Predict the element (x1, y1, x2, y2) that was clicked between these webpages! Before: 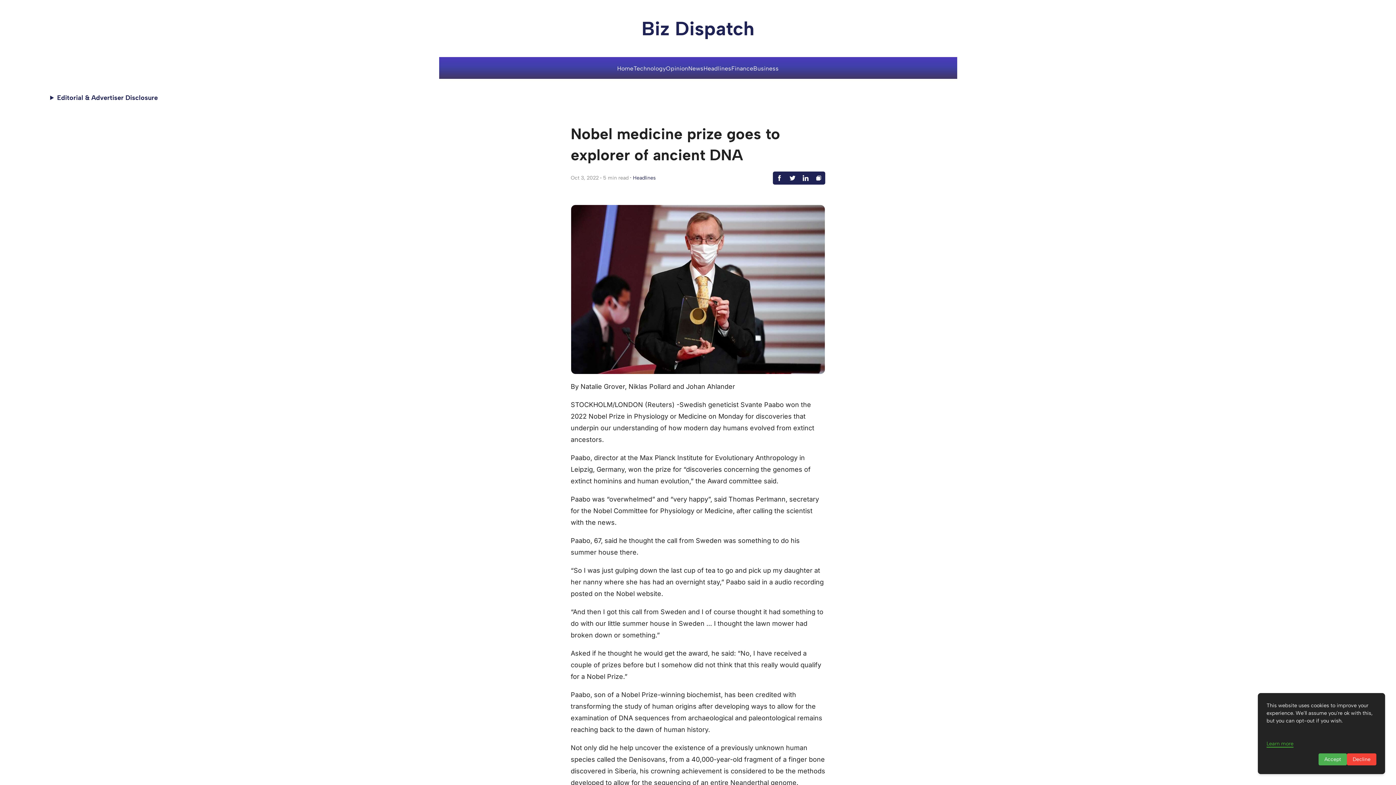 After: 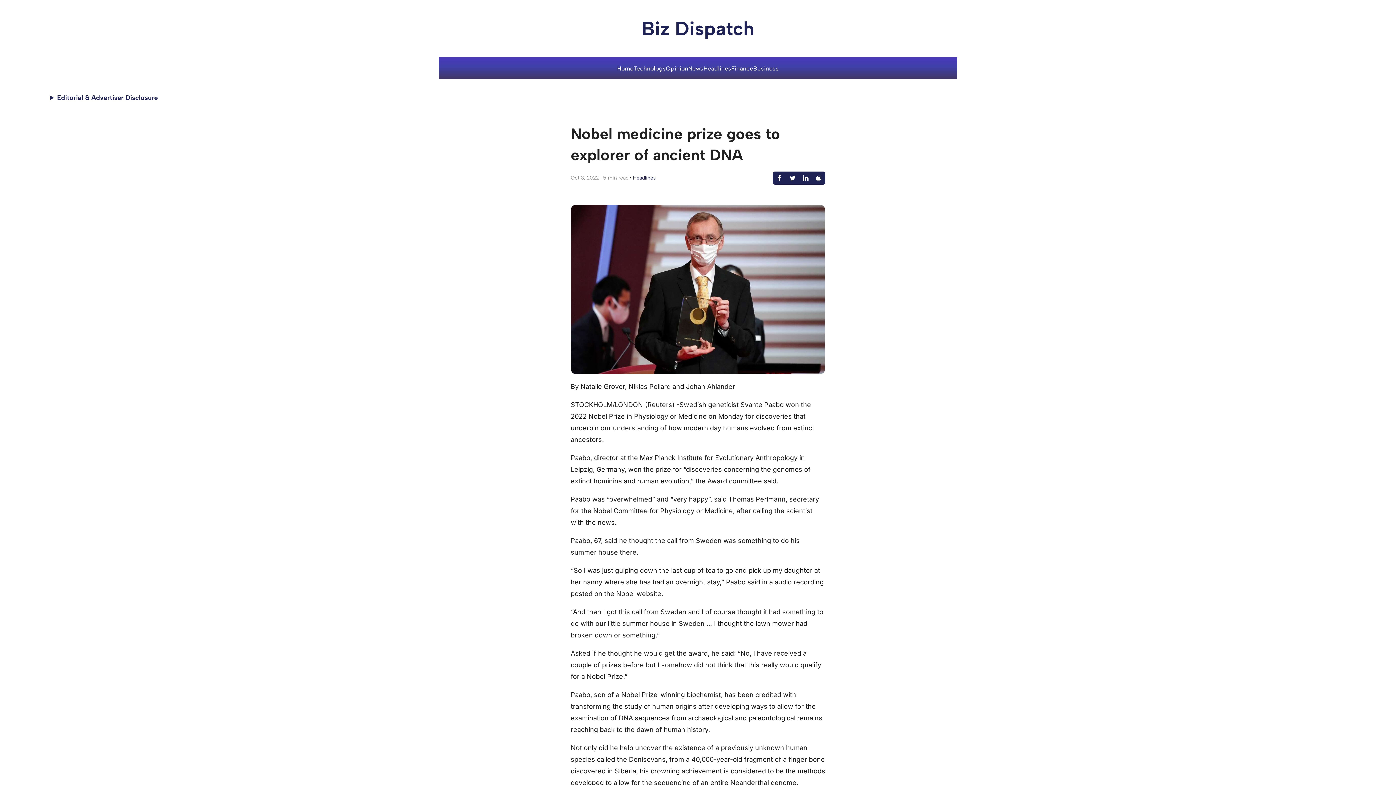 Action: label: Accept bbox: (1318, 753, 1347, 765)